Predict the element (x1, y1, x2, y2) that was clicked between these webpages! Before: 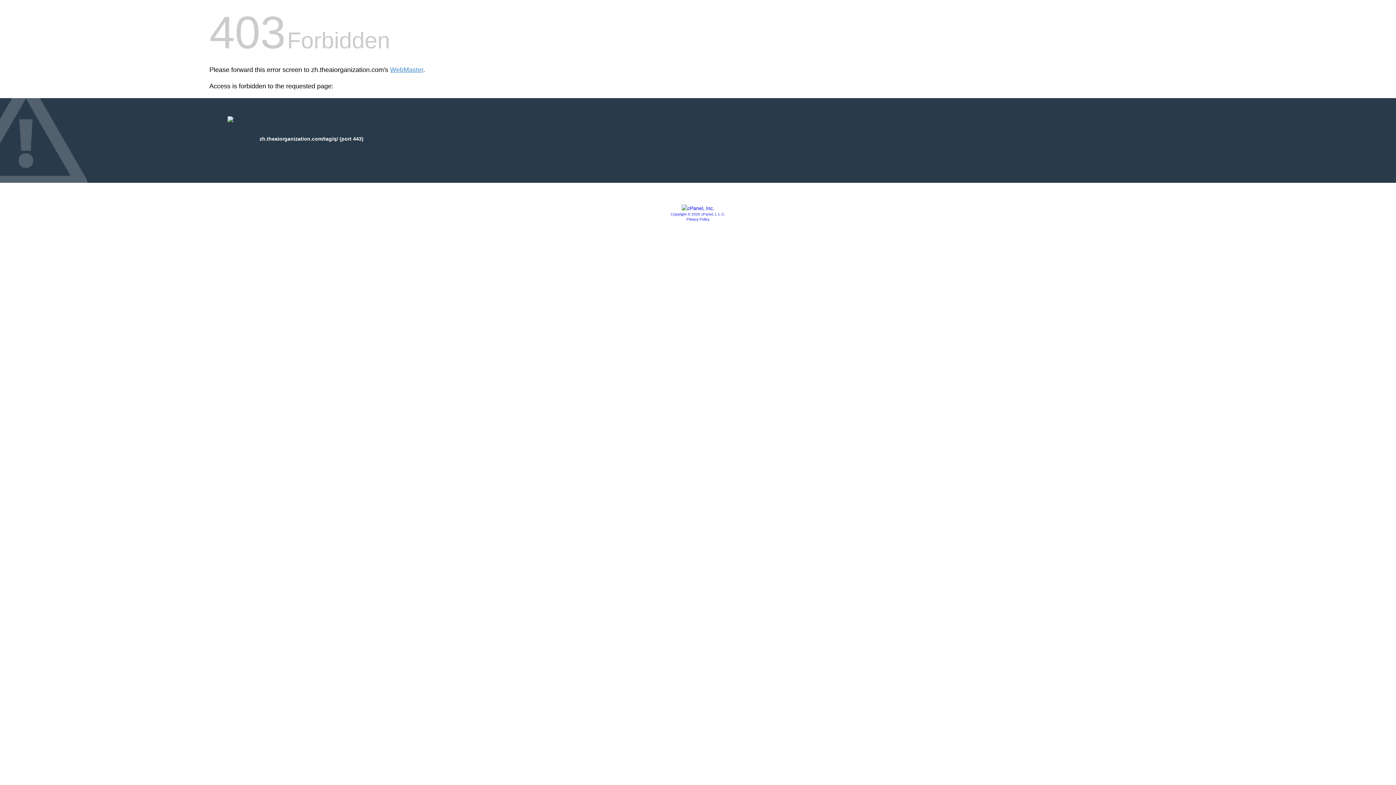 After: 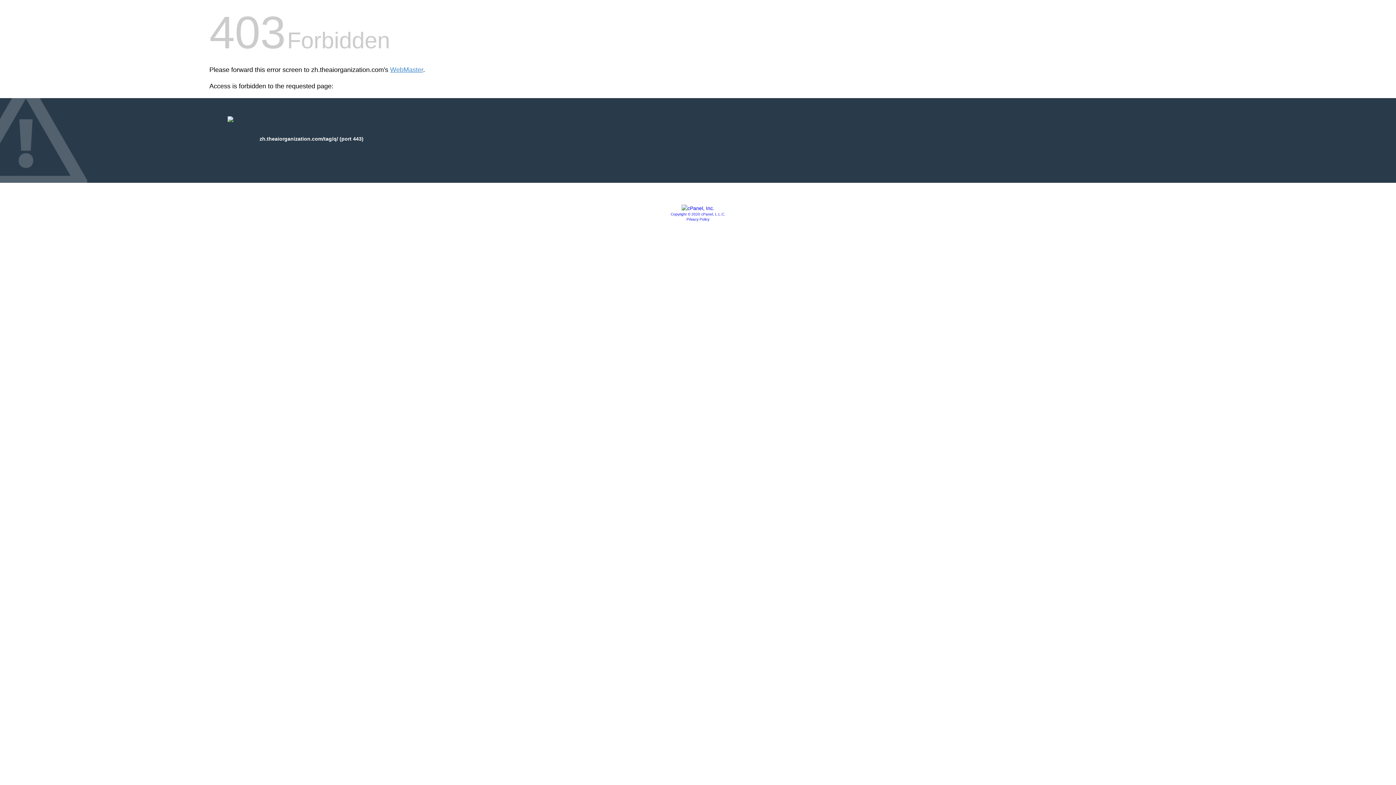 Action: bbox: (681, 205, 714, 211)